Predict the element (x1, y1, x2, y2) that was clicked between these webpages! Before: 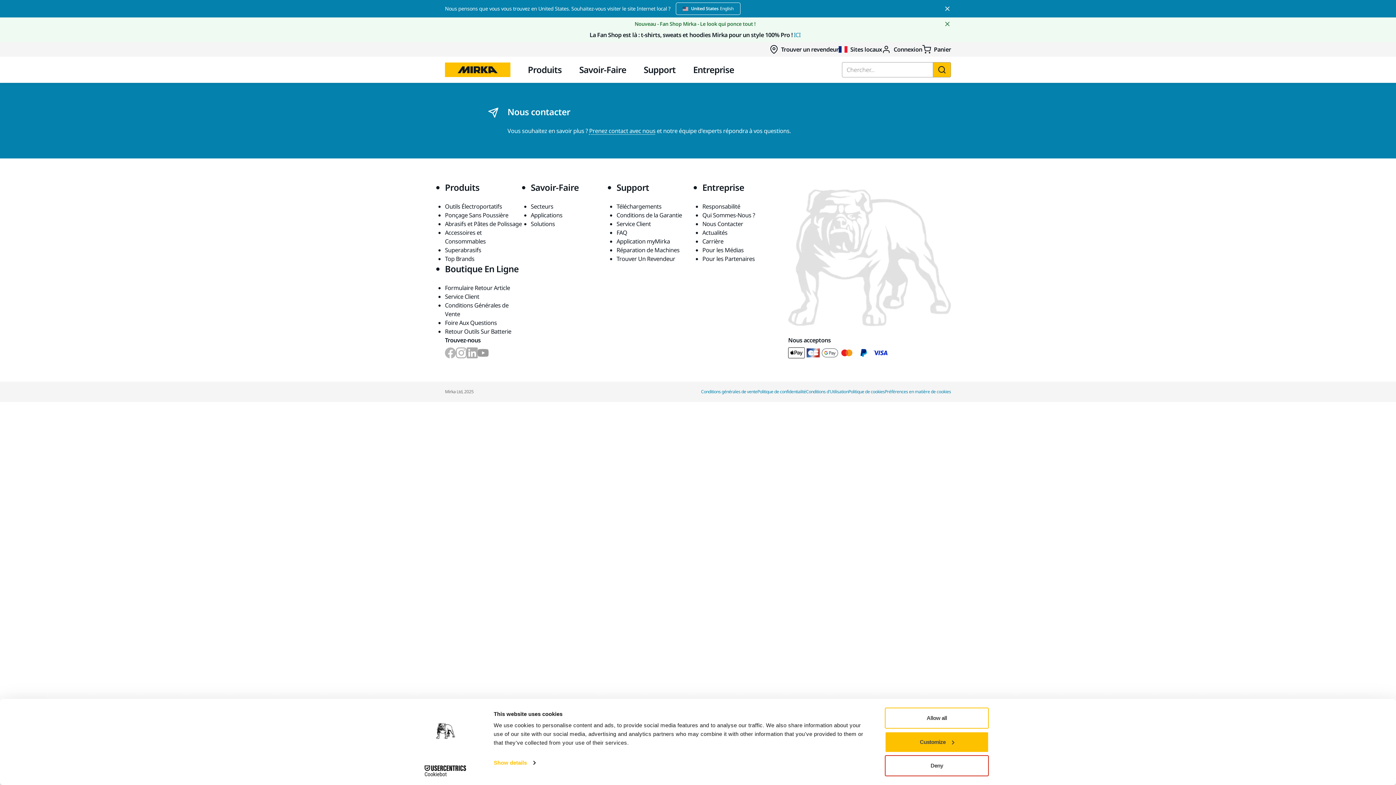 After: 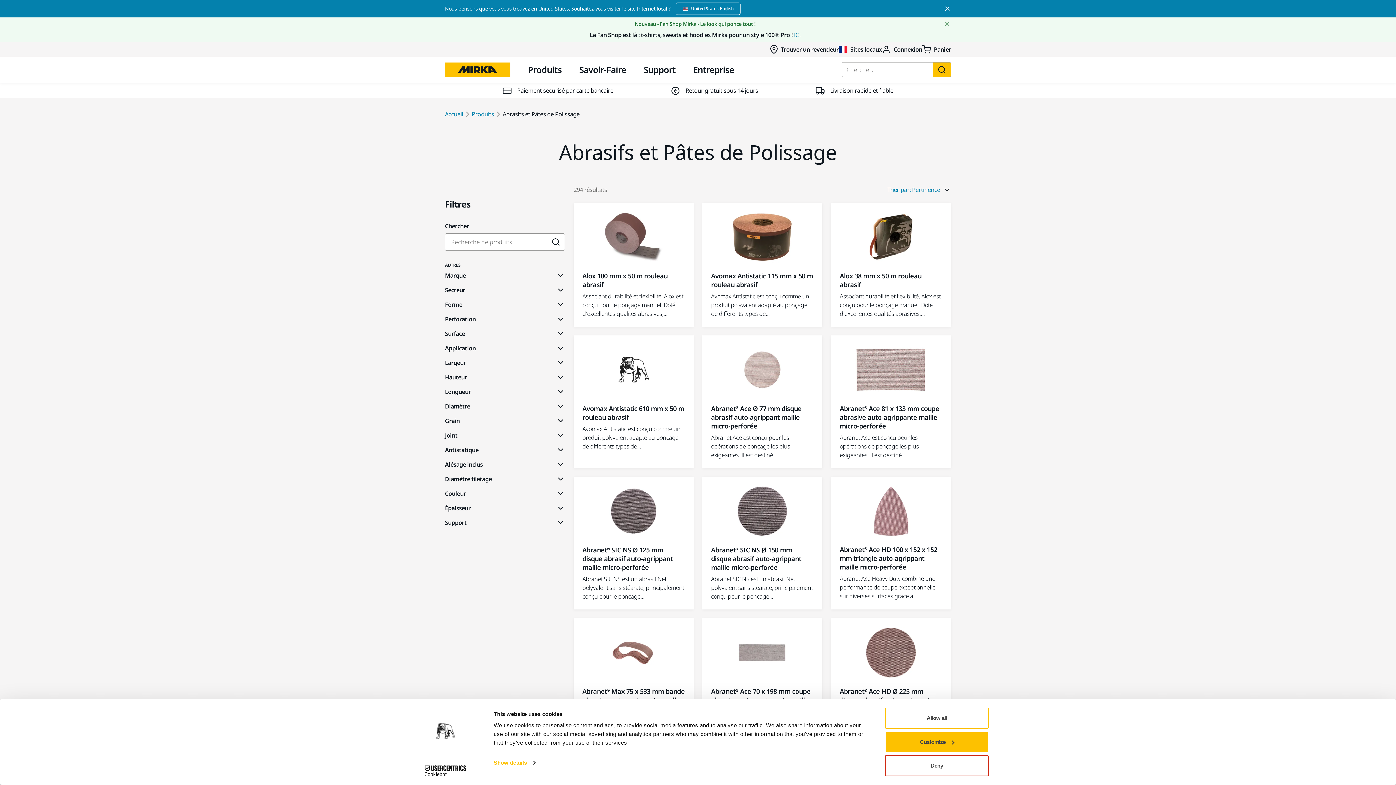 Action: label: Abrasifs et Pâtes de Polissage bbox: (445, 219, 522, 228)